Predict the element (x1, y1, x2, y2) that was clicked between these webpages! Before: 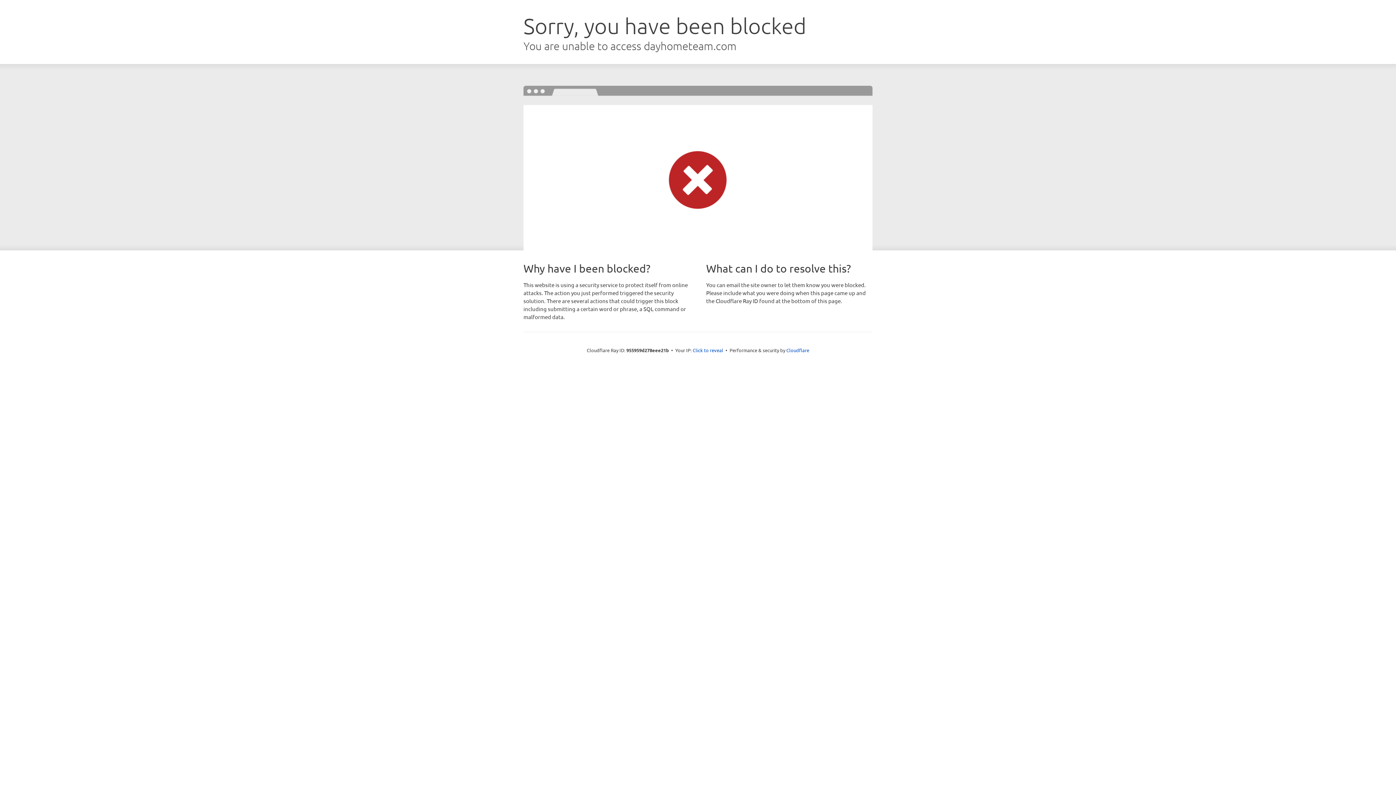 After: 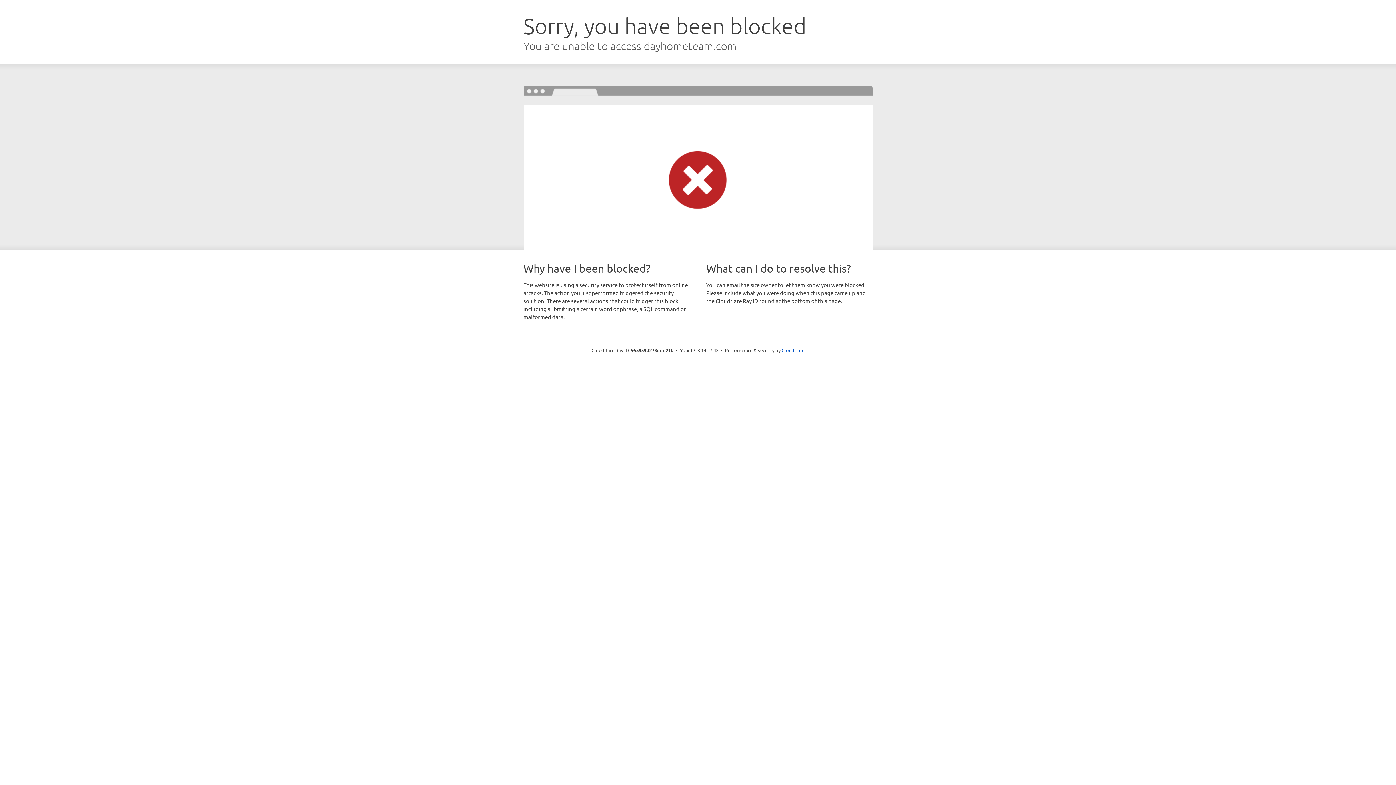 Action: label: Click to reveal bbox: (692, 346, 723, 353)